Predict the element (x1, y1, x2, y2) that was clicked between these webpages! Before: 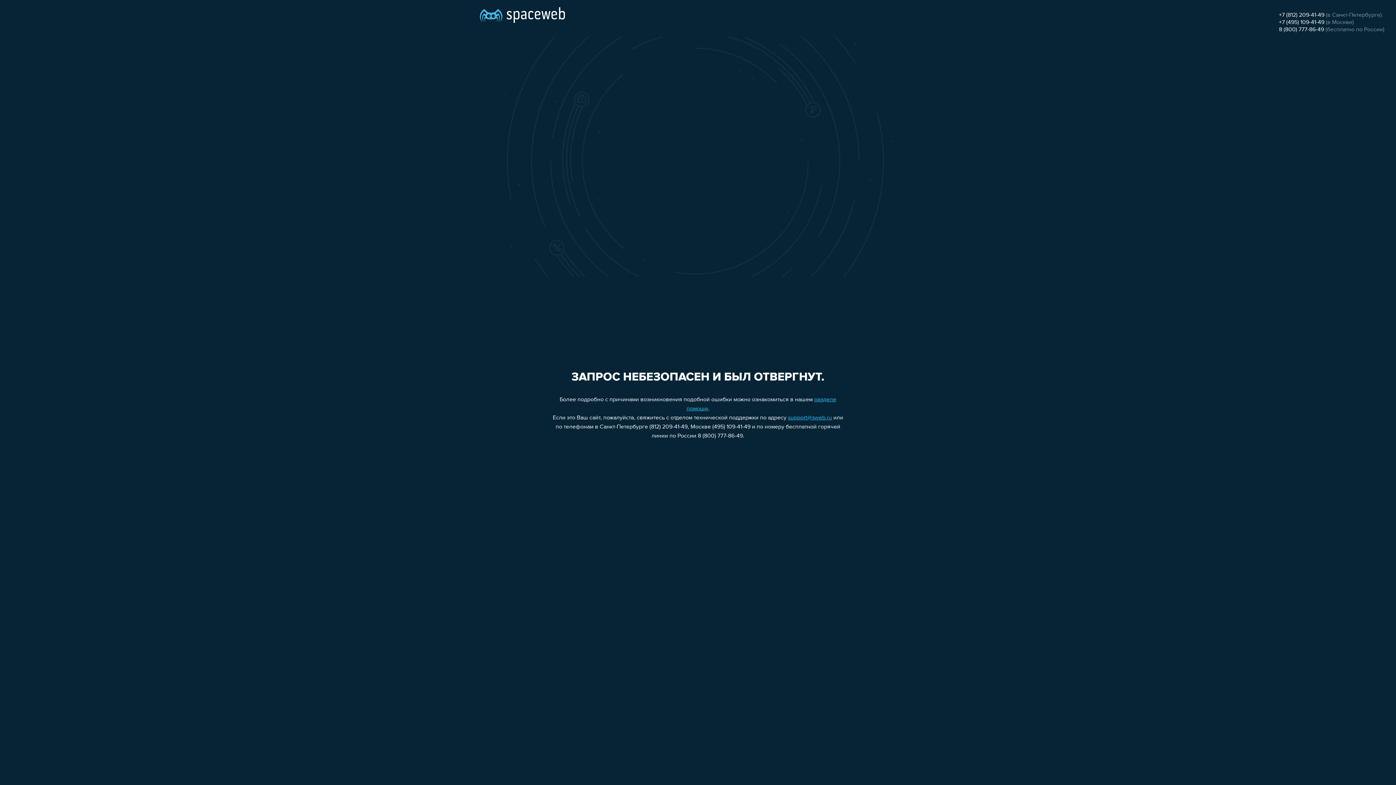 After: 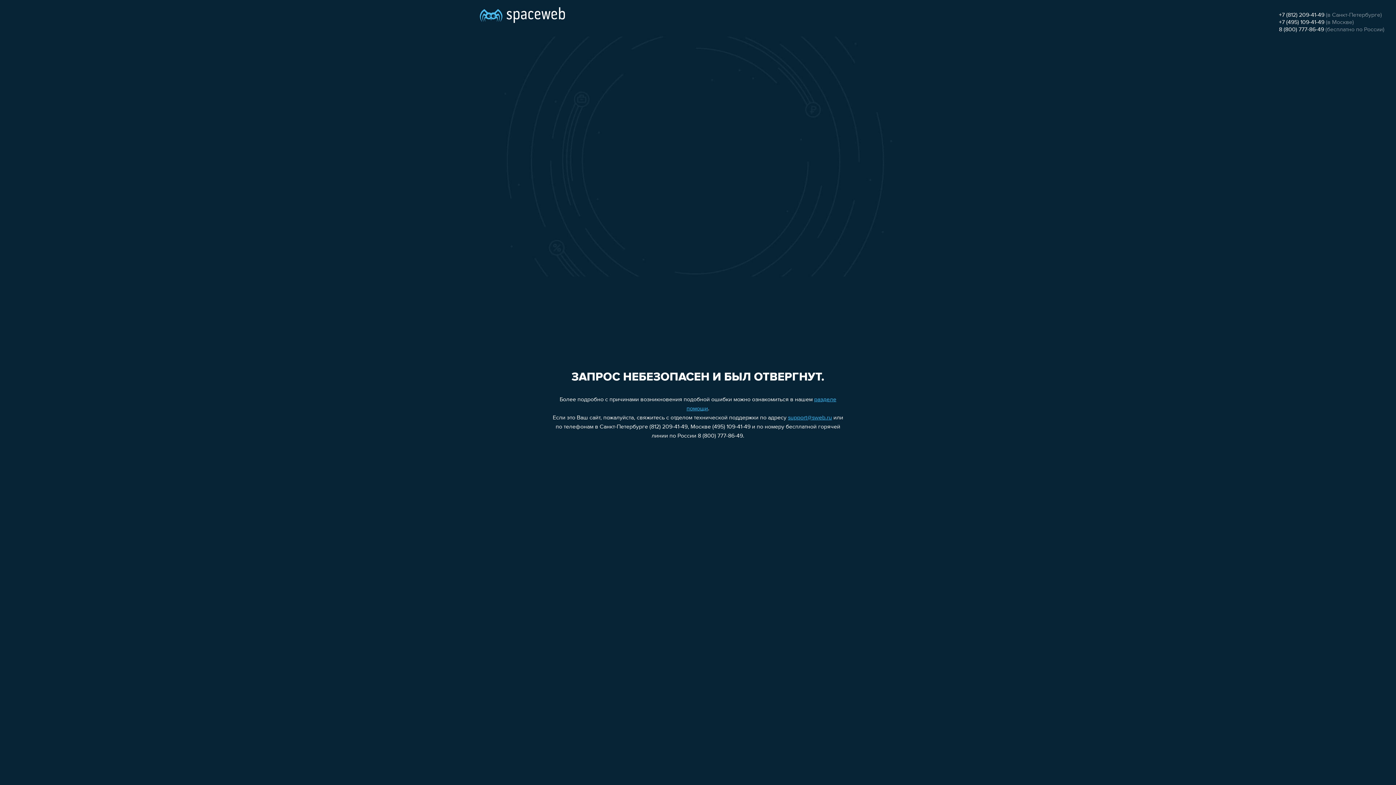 Action: bbox: (1279, 26, 1324, 32) label: 8 (800) 777-86-49